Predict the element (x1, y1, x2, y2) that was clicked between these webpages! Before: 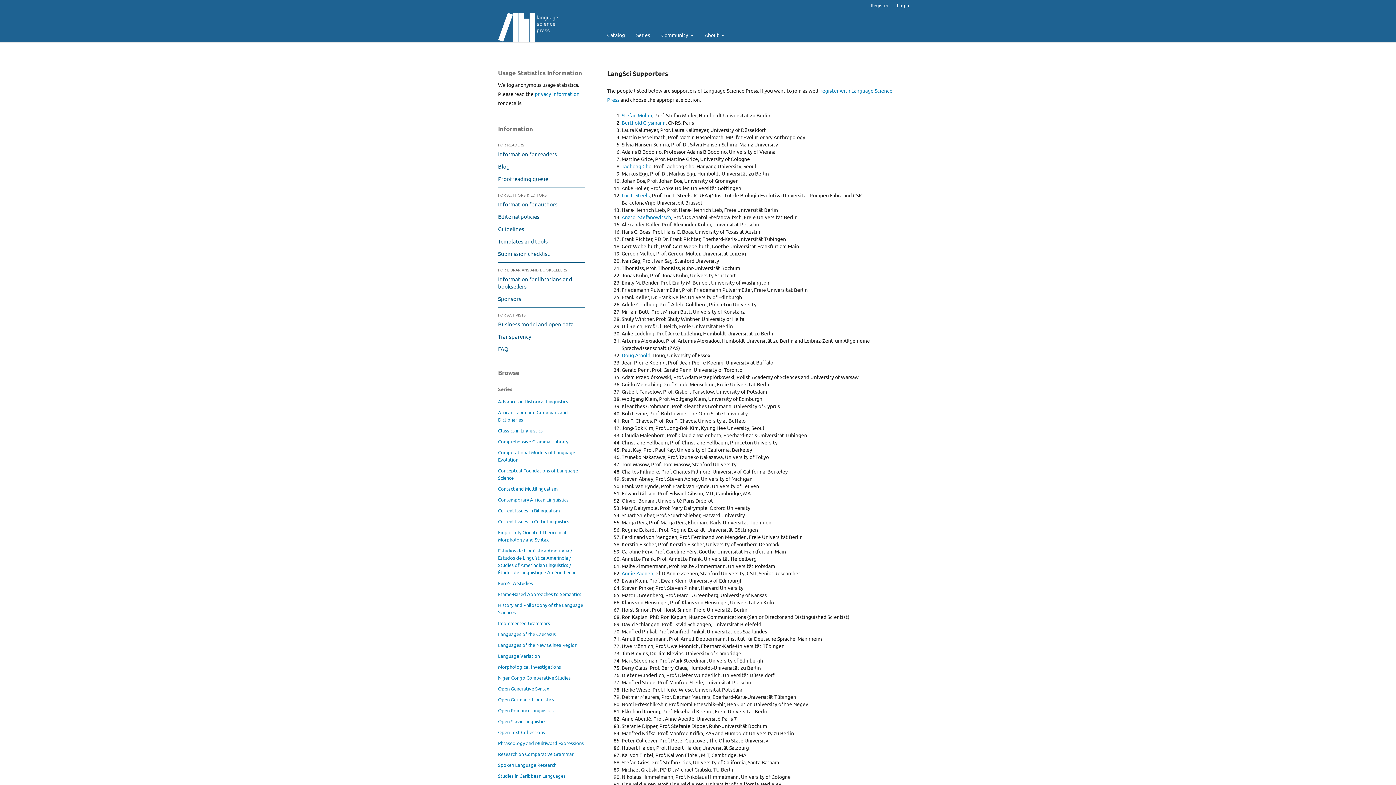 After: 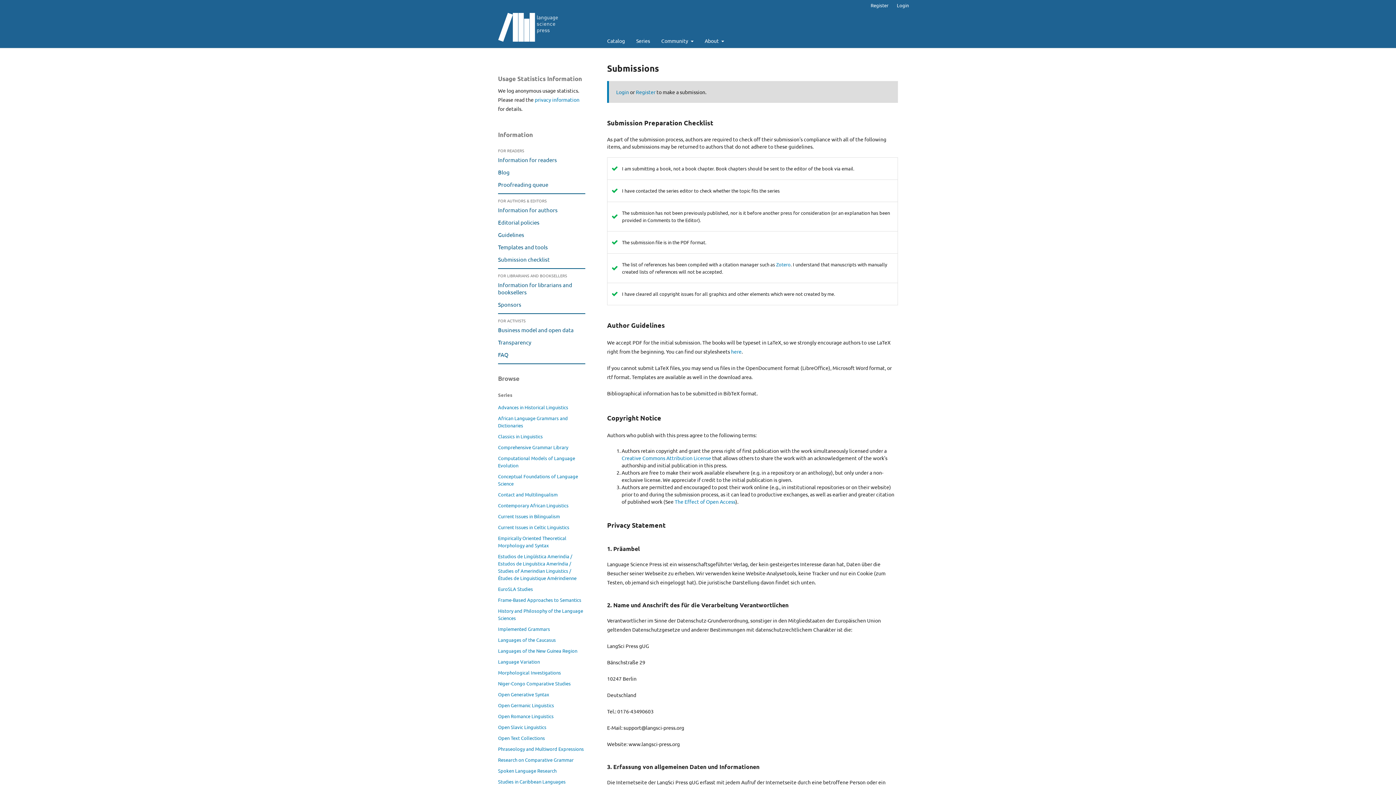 Action: label: Submission checklist bbox: (498, 250, 549, 257)